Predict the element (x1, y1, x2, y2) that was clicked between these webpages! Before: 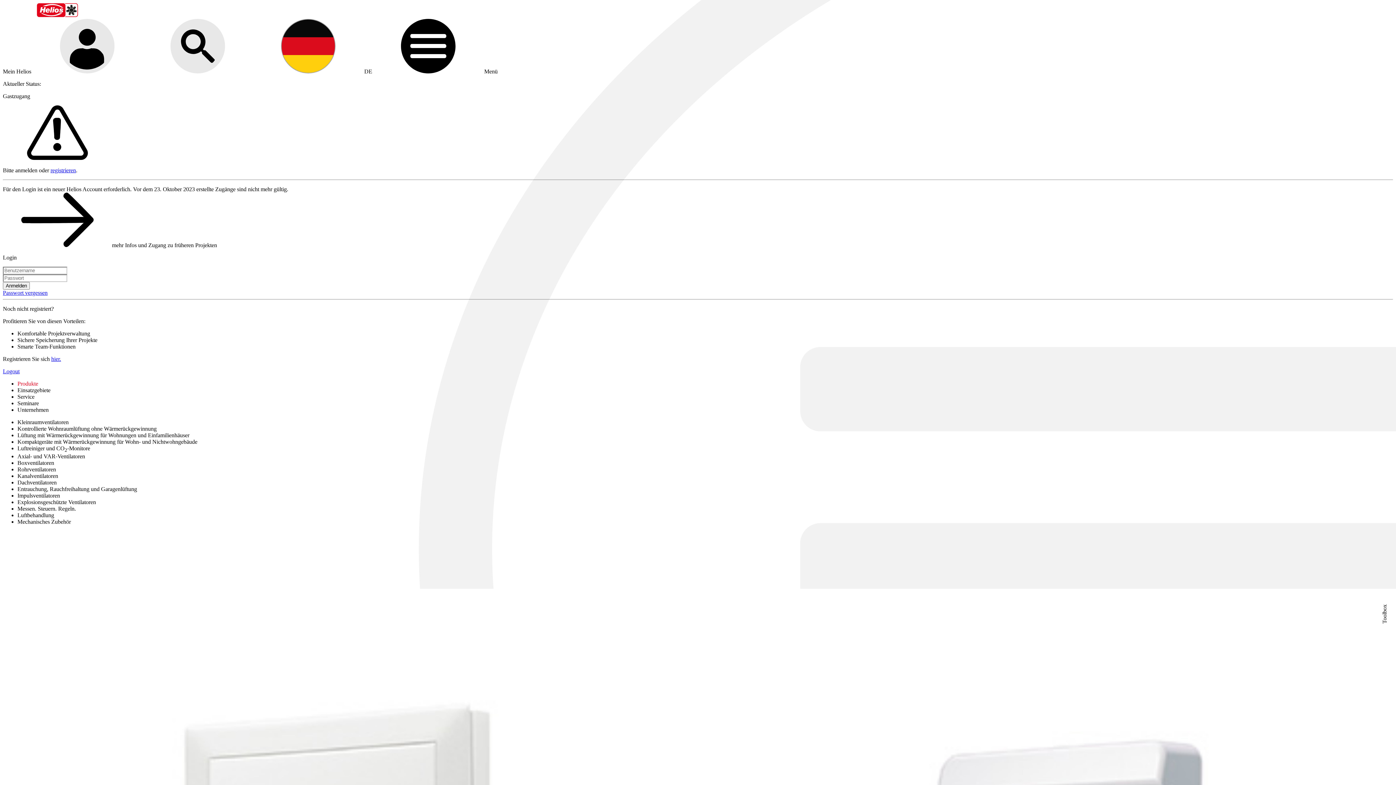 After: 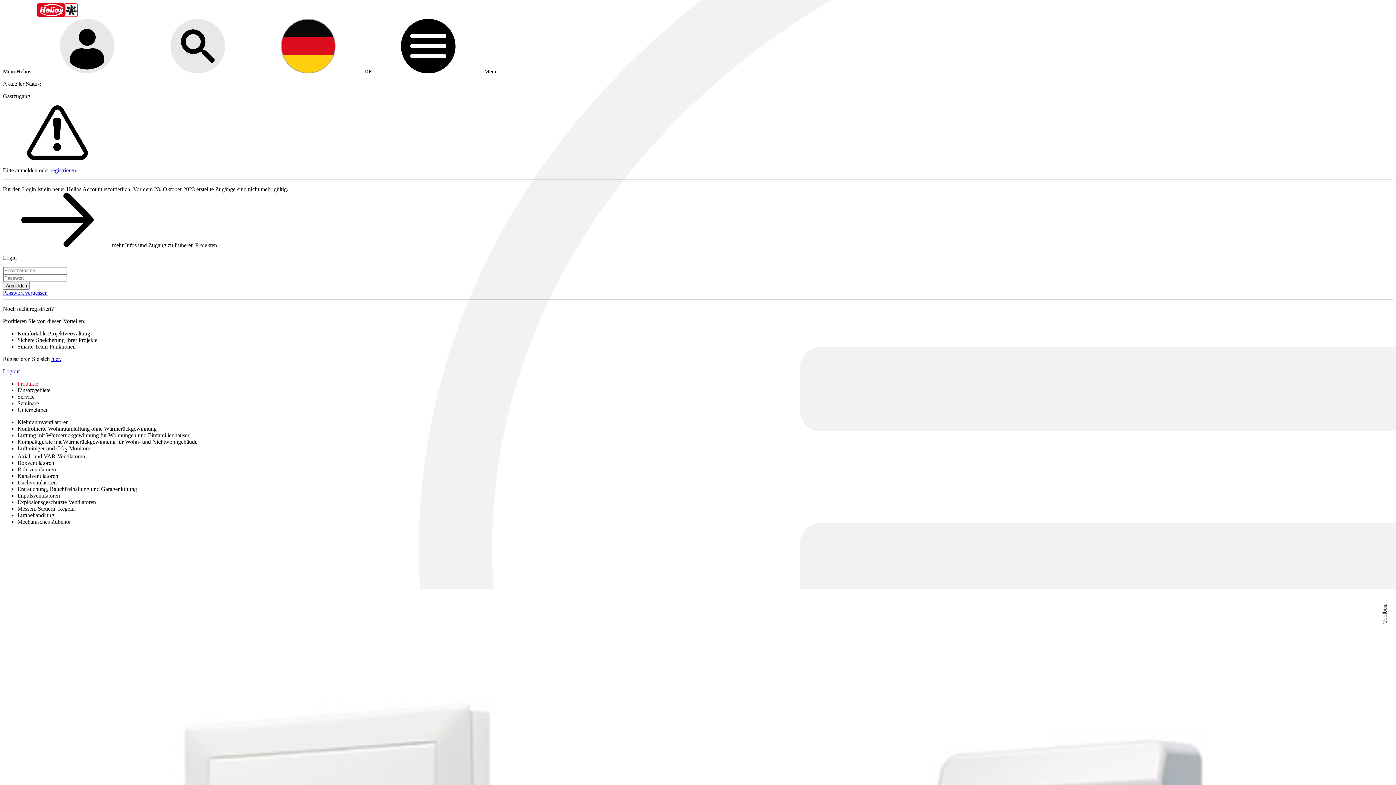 Action: label: Kanalventilatoren bbox: (17, 473, 58, 479)